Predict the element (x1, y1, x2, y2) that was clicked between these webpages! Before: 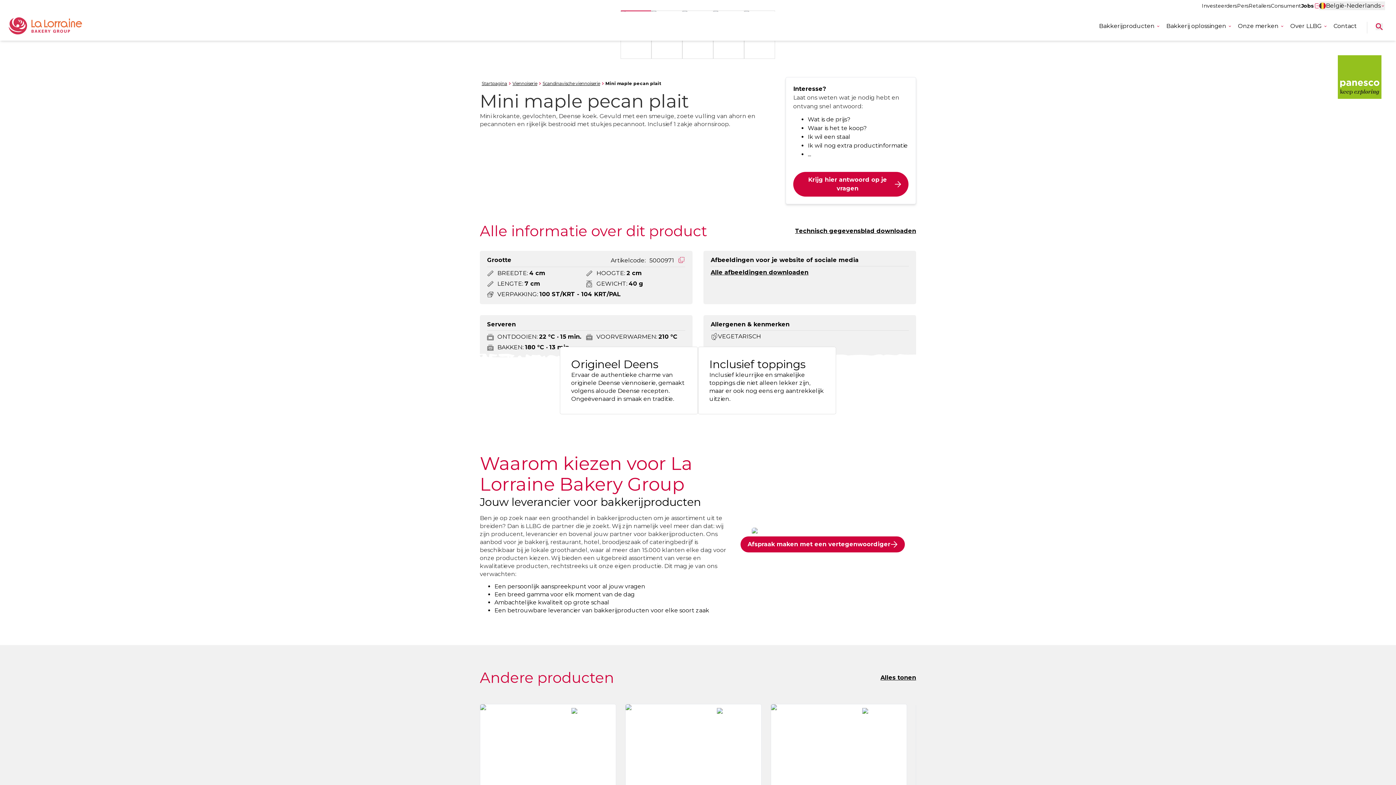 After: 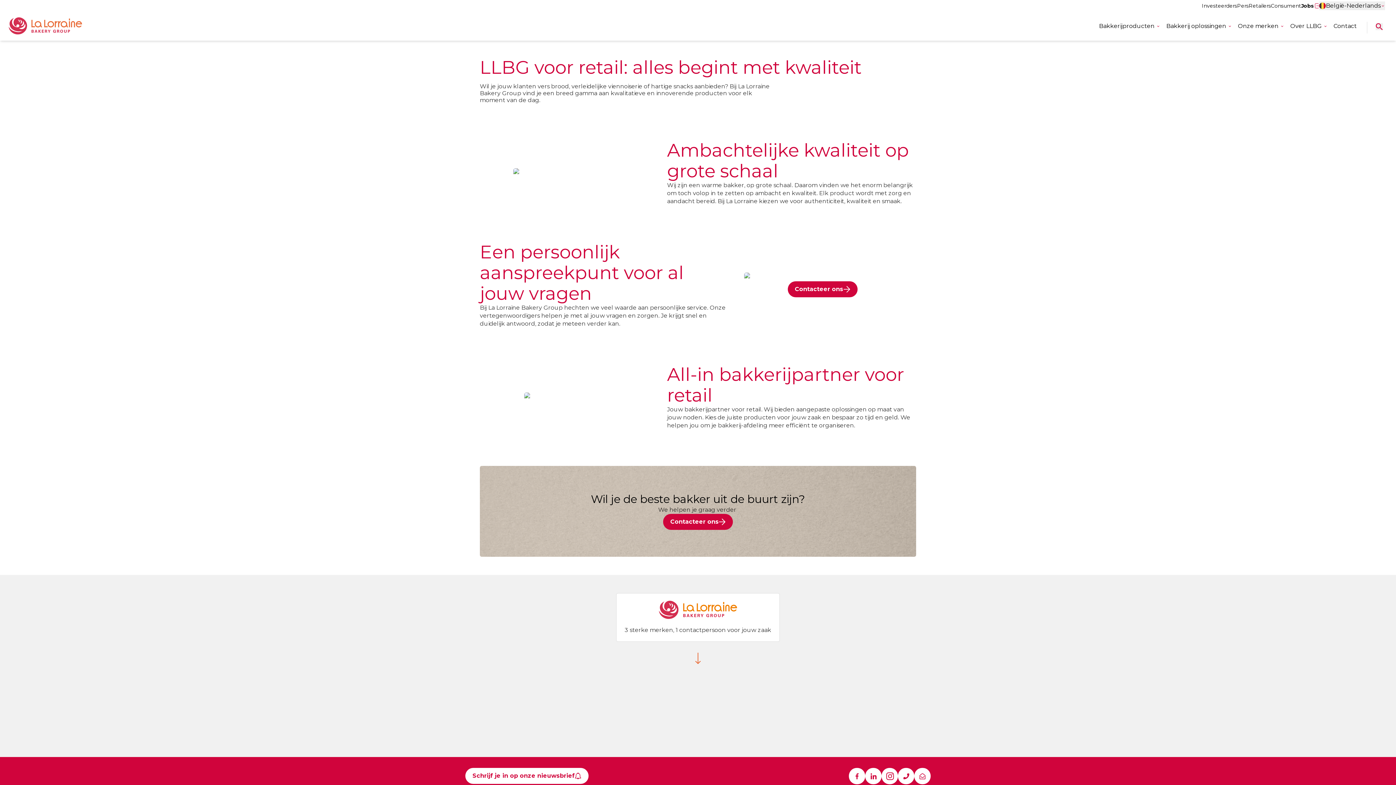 Action: bbox: (1249, 2, 1271, 9) label: Retailers